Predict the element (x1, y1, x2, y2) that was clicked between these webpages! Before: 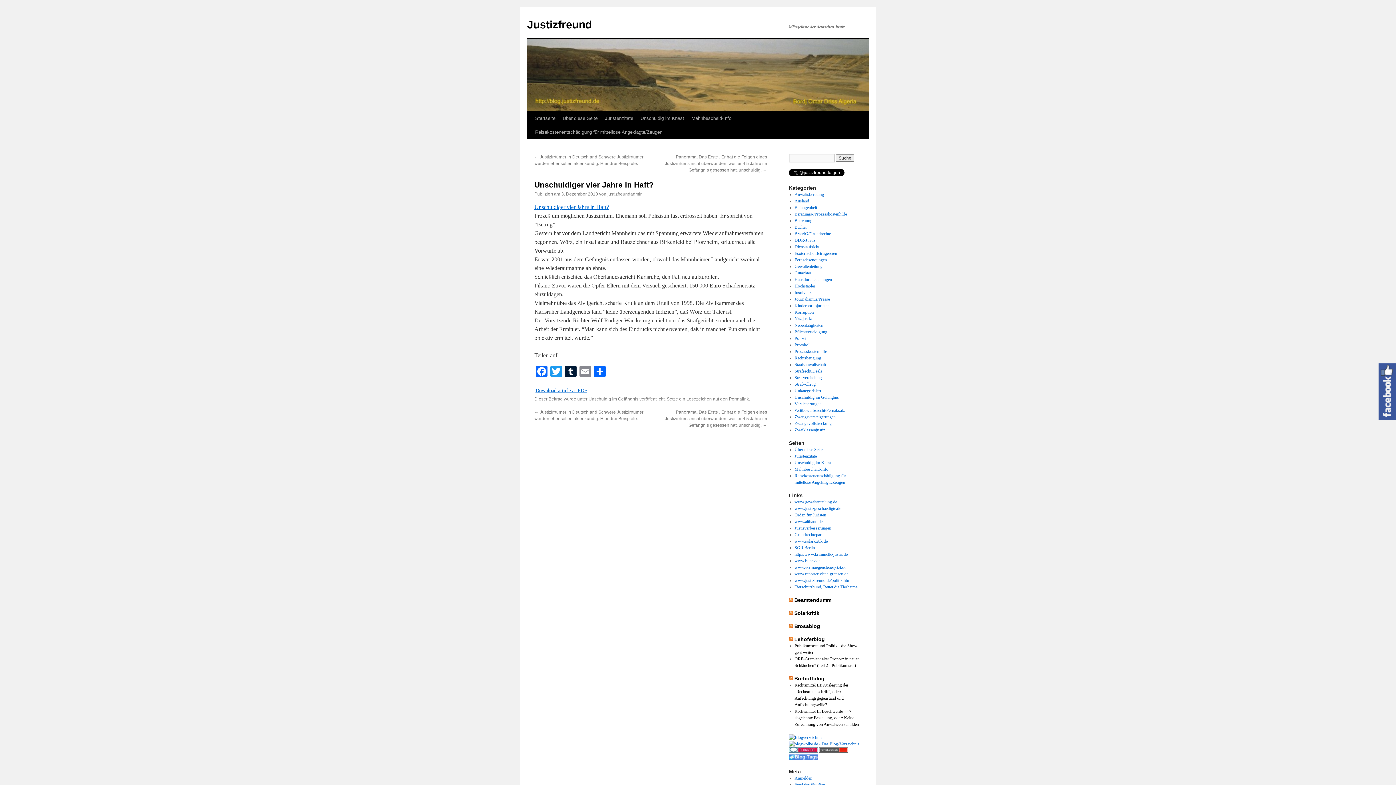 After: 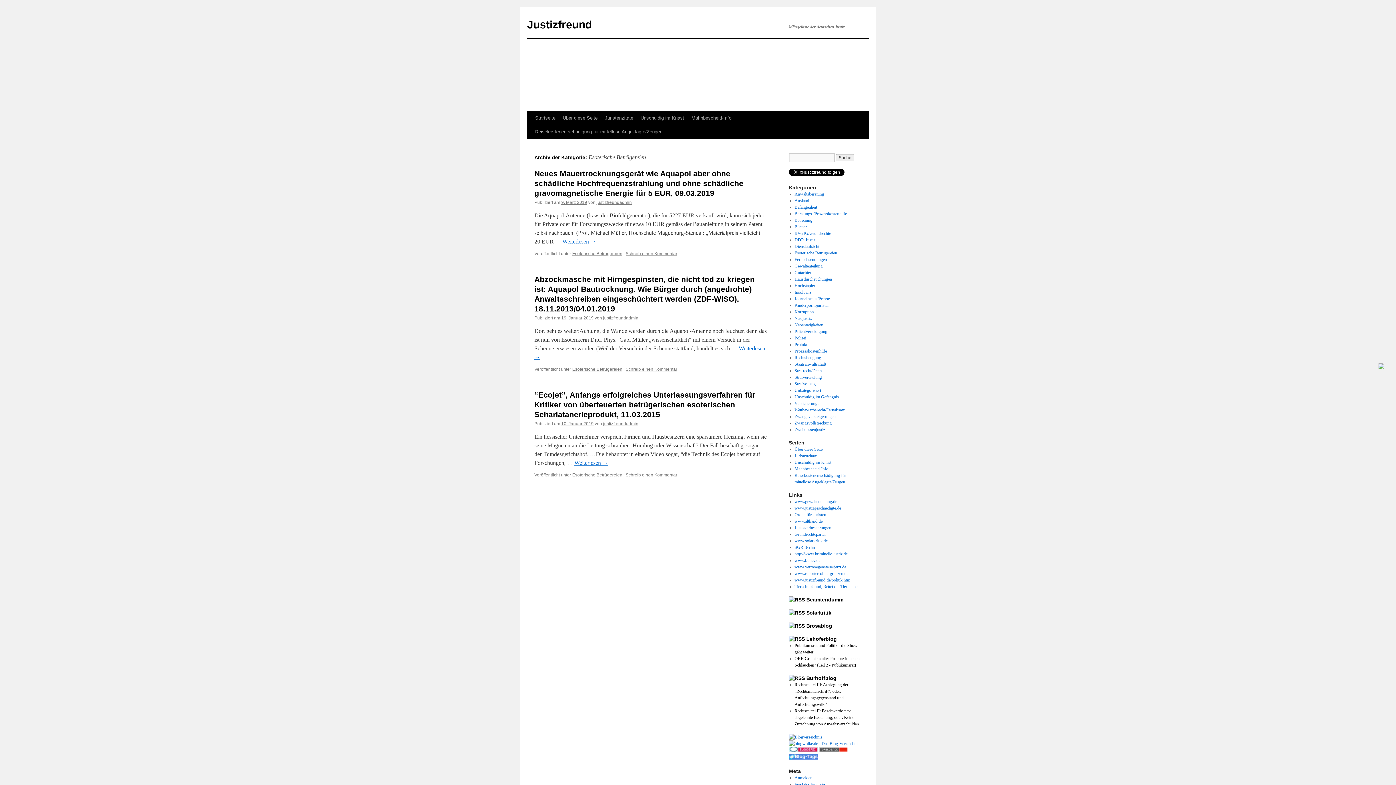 Action: label: Esoterische Betrügereien bbox: (794, 250, 837, 256)